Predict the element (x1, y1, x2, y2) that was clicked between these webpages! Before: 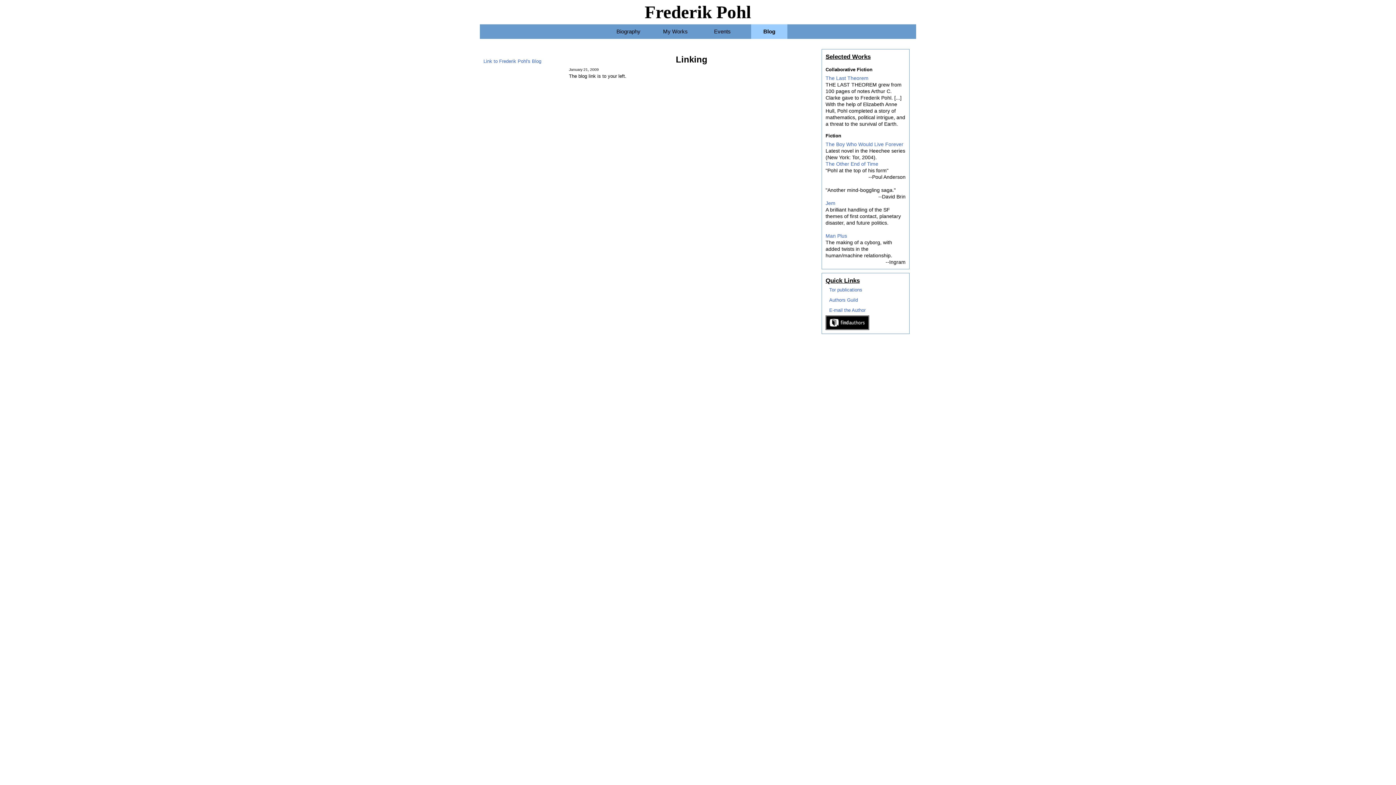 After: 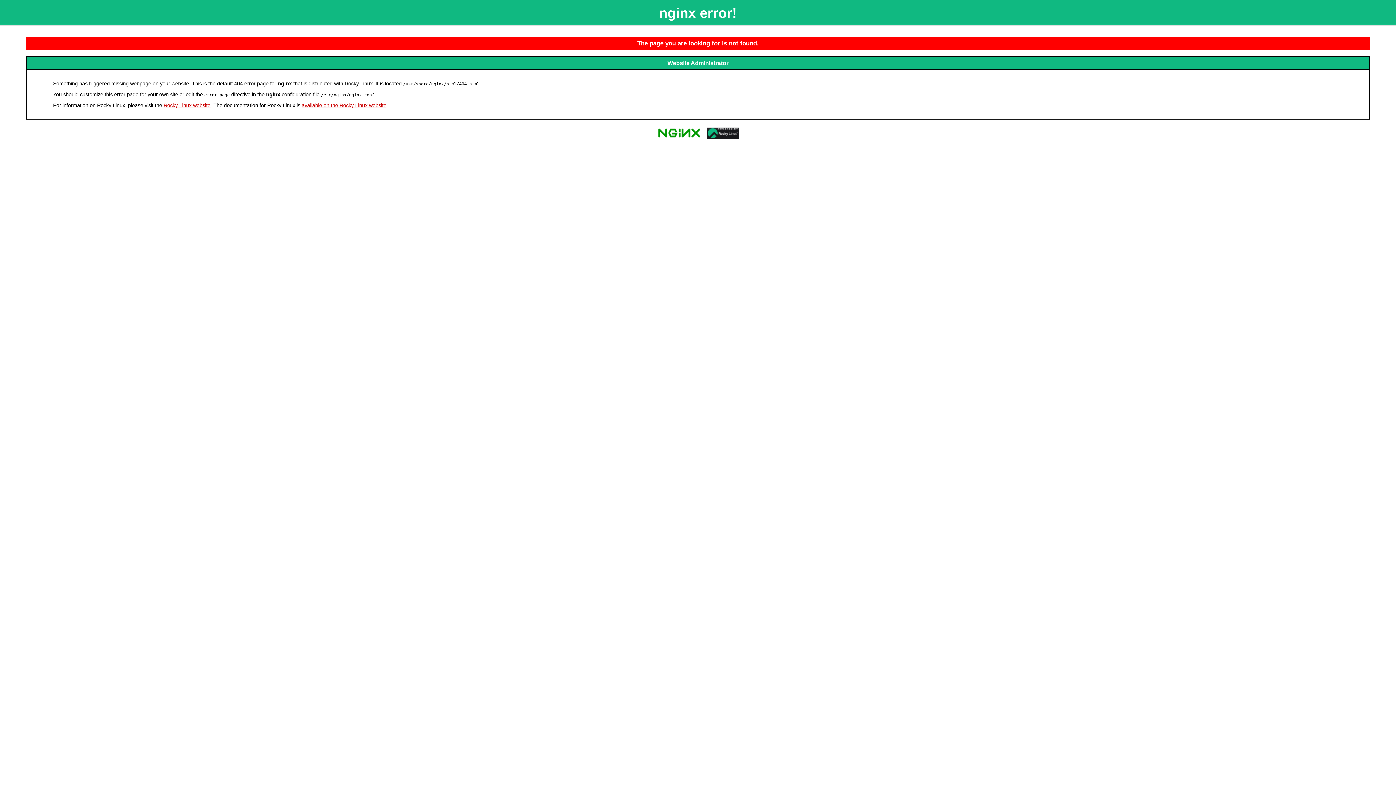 Action: bbox: (825, 325, 869, 331)